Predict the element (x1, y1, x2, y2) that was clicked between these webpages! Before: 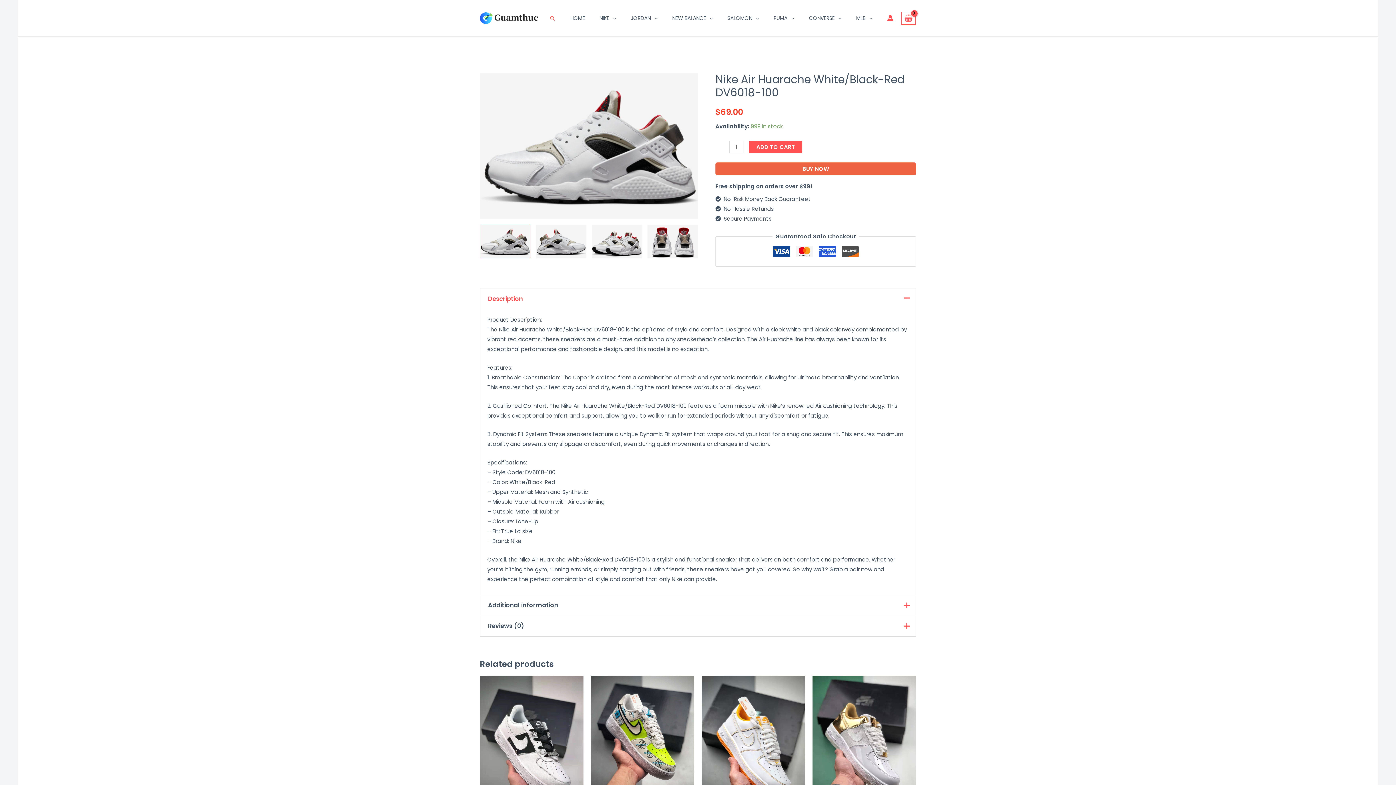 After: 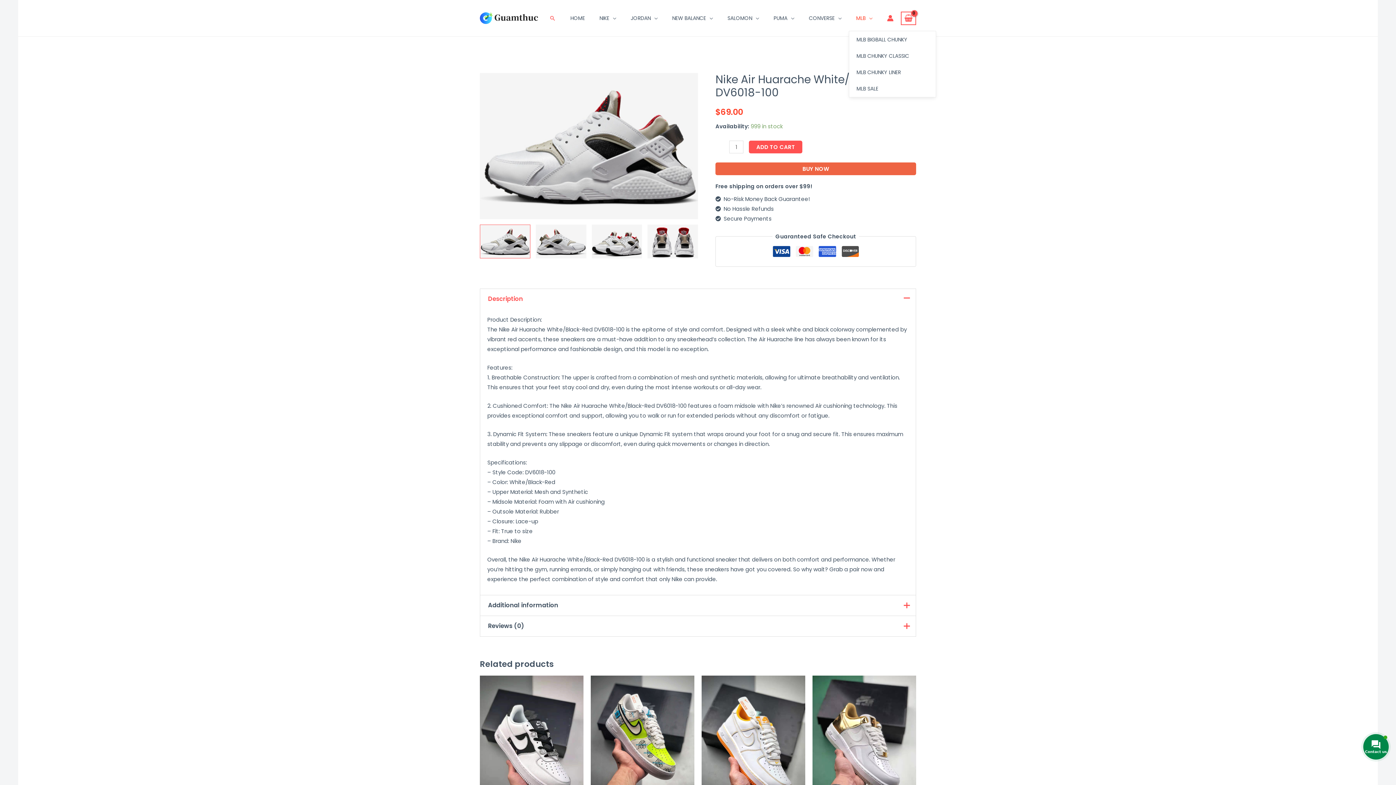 Action: label: MLB bbox: (849, 5, 880, 30)